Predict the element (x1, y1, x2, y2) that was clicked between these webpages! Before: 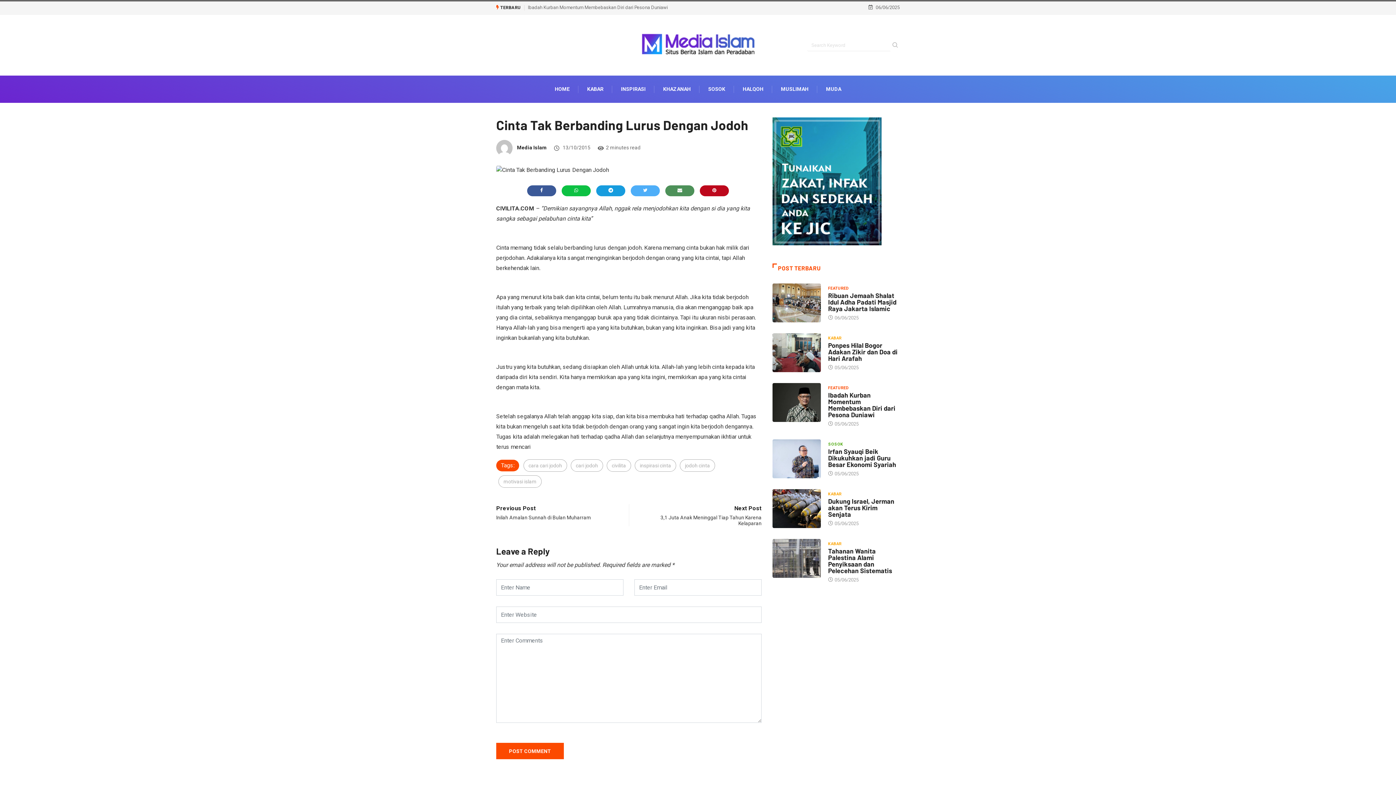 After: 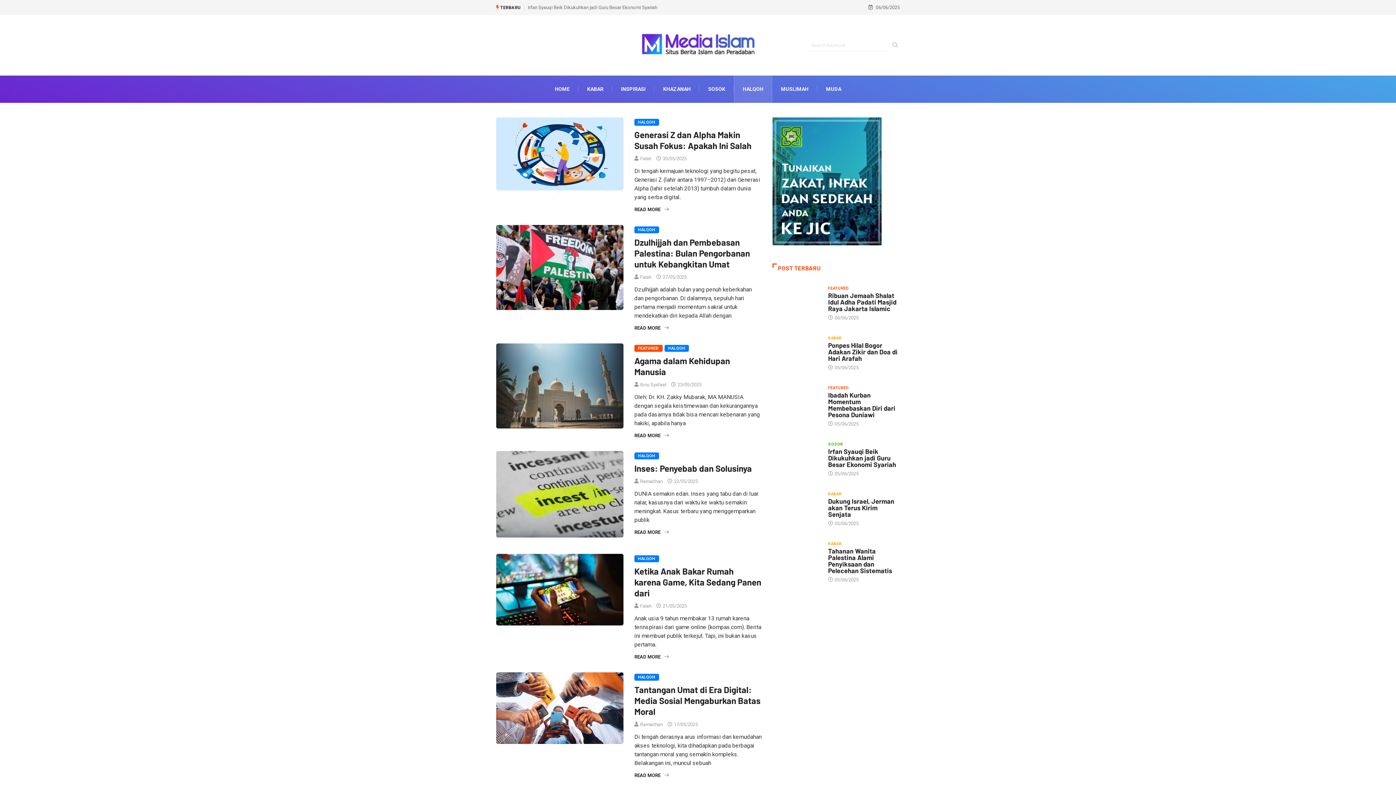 Action: label: HALQOH bbox: (742, 75, 763, 103)